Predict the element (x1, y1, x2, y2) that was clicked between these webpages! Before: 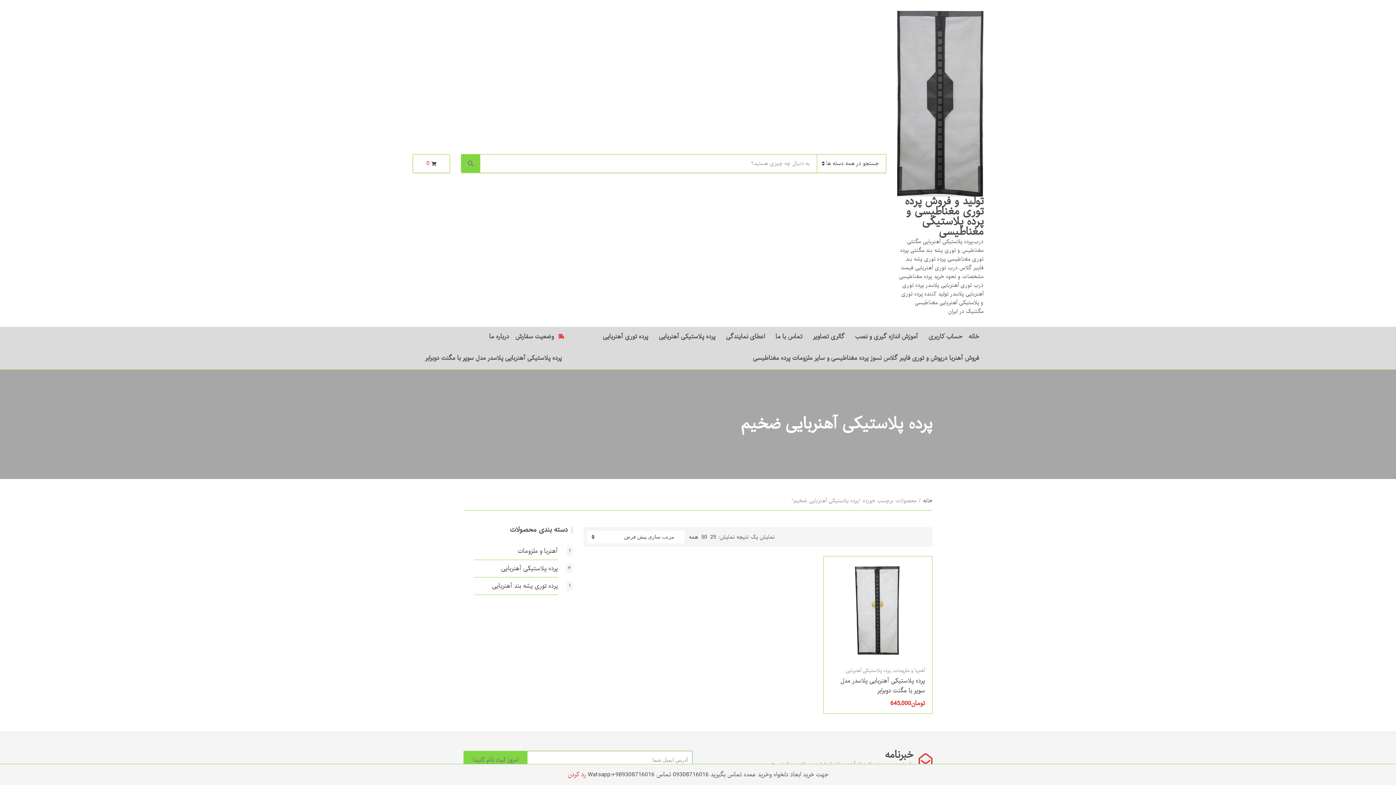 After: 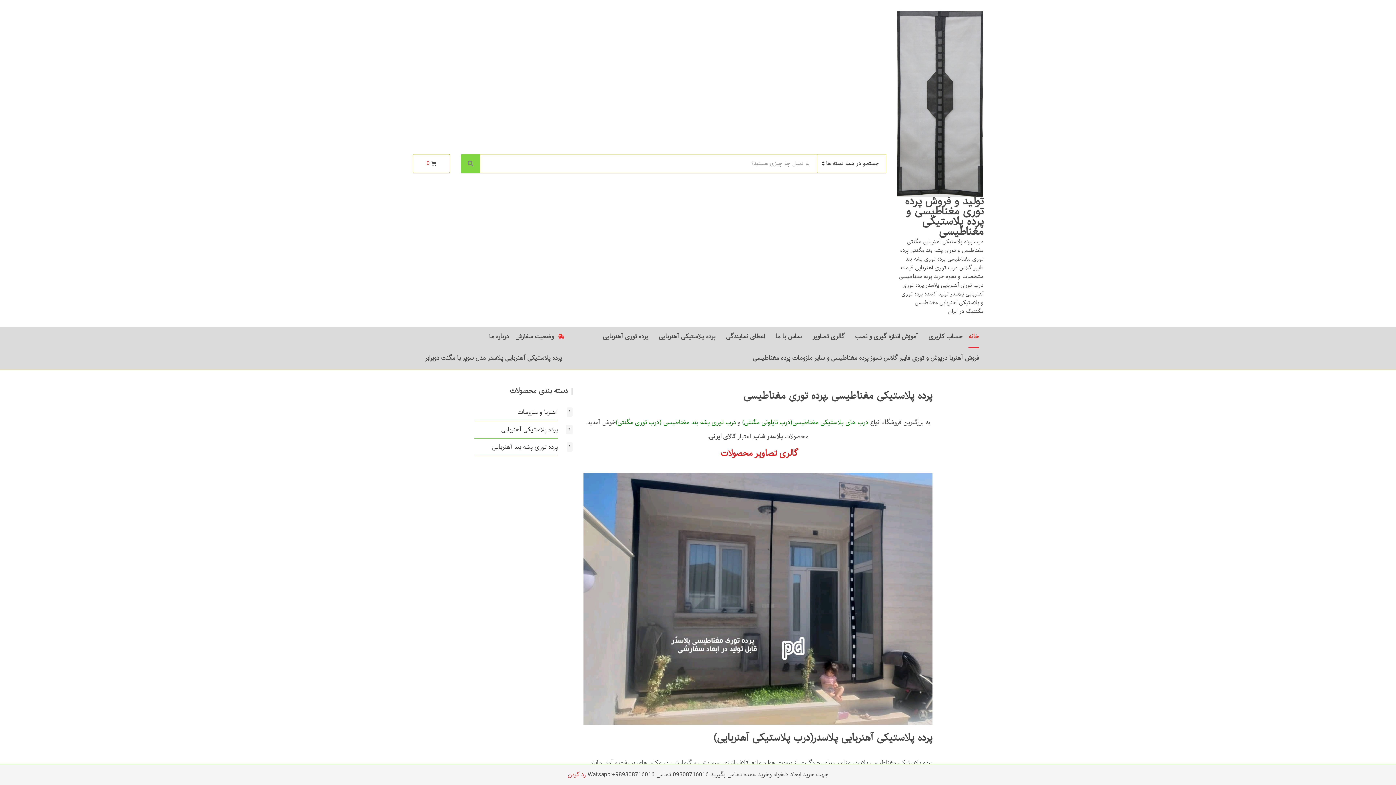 Action: label: خانه bbox: (968, 327, 979, 348)